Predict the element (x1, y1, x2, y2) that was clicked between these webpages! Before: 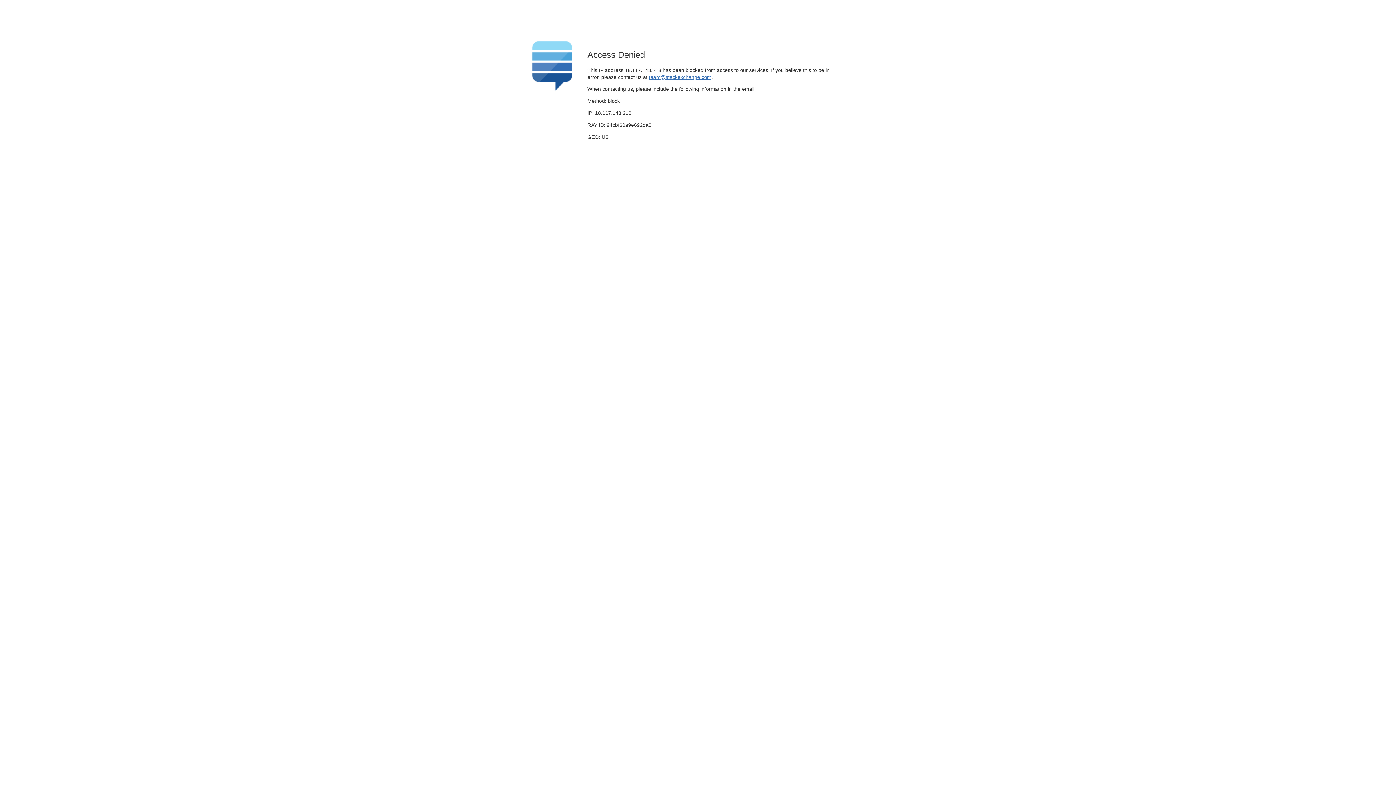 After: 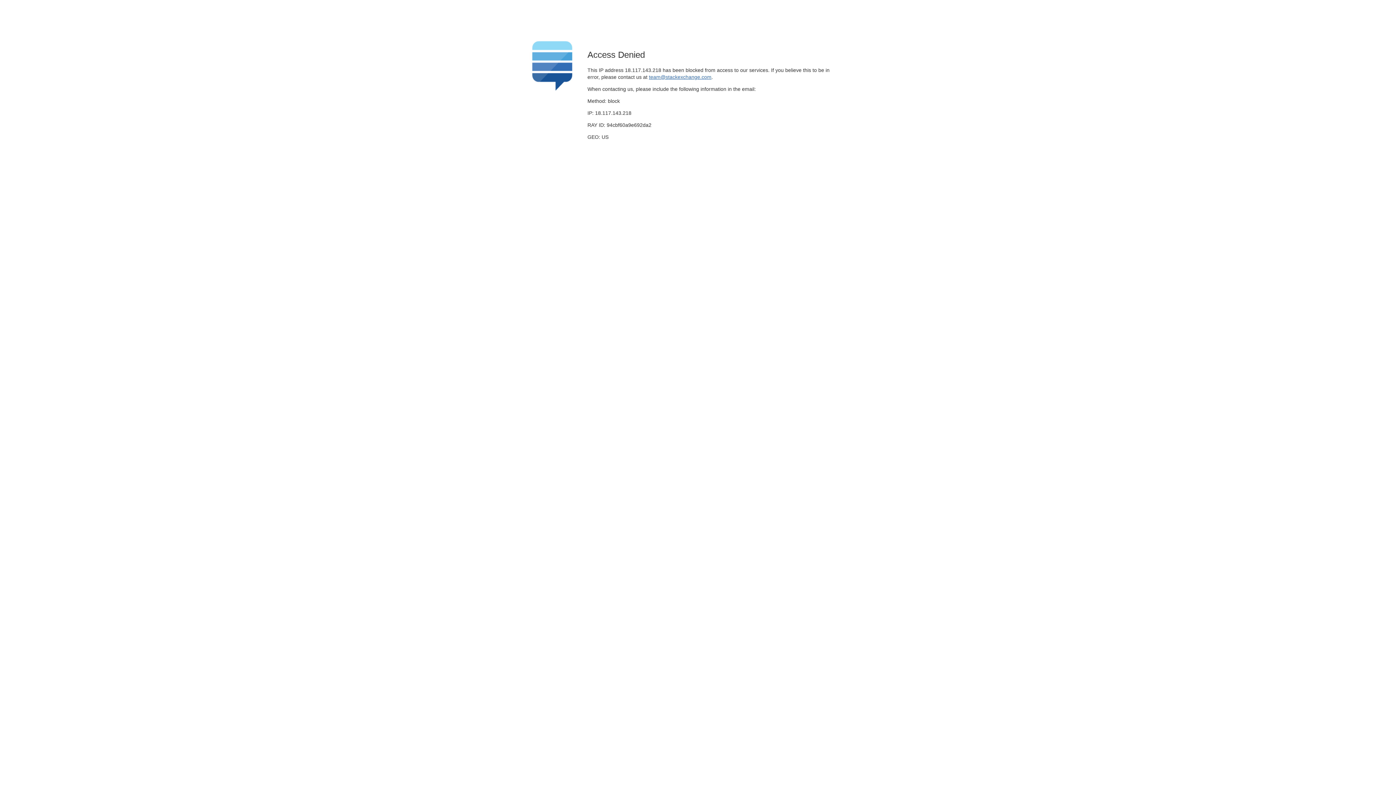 Action: bbox: (649, 74, 711, 79) label: team@stackexchange.com